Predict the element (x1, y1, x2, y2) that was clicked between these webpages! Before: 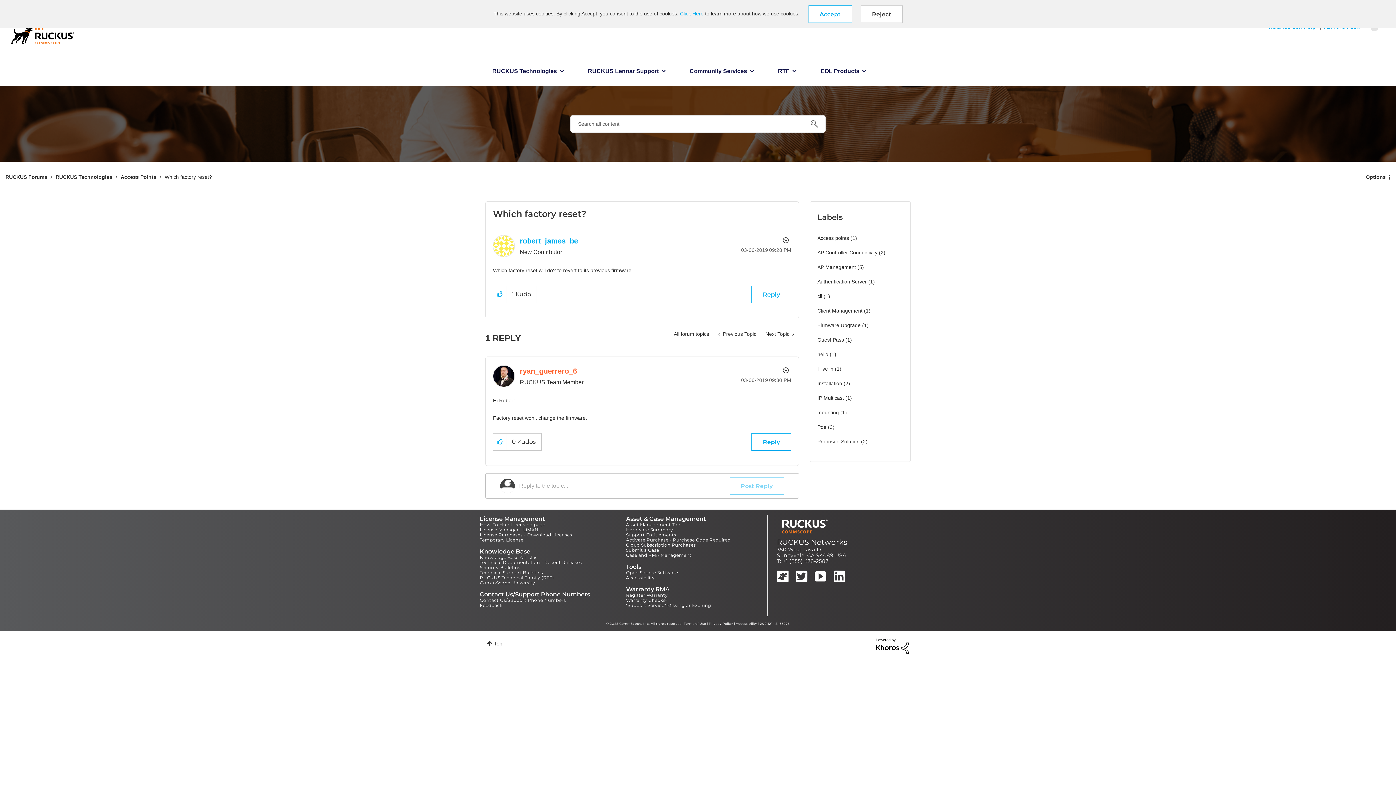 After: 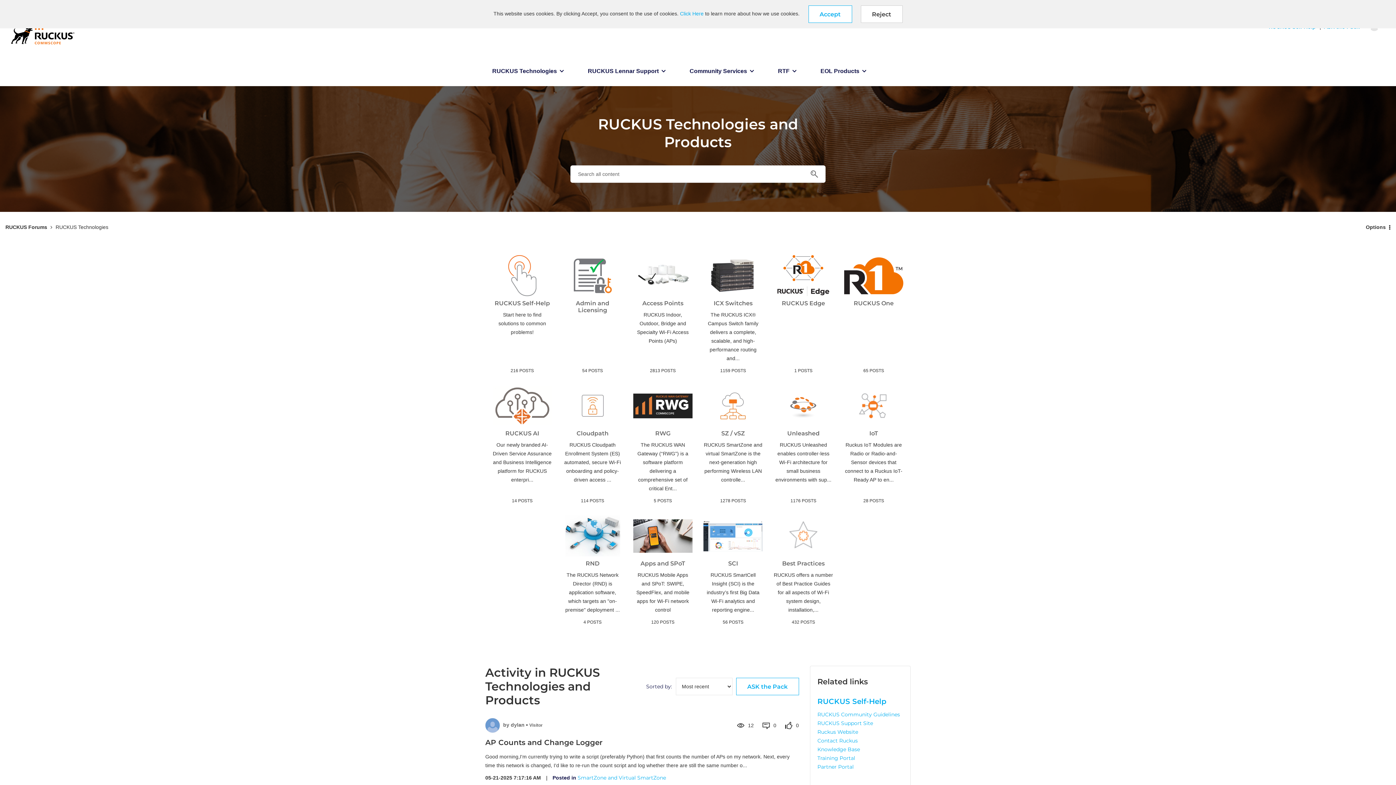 Action: label: RUCKUS Technologies bbox: (485, 60, 572, 86)